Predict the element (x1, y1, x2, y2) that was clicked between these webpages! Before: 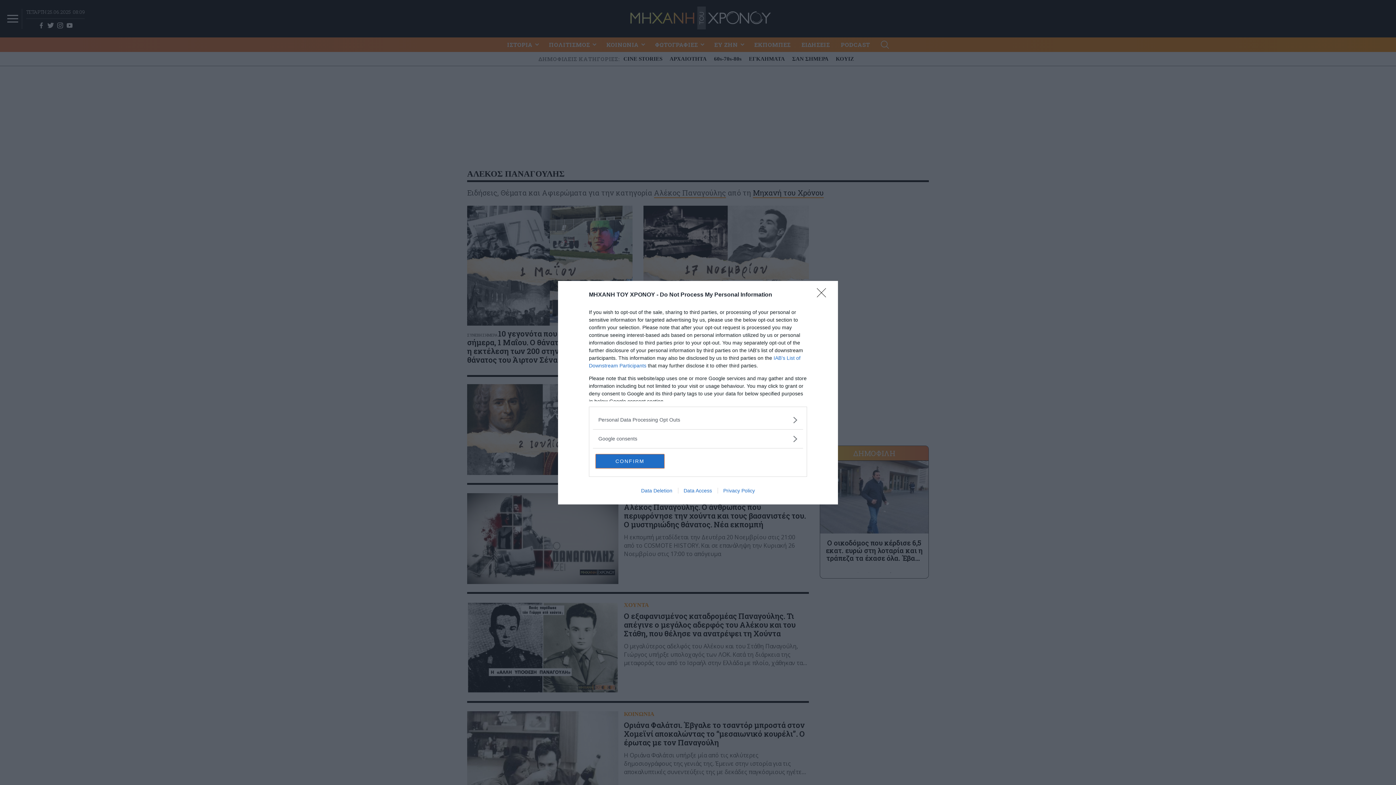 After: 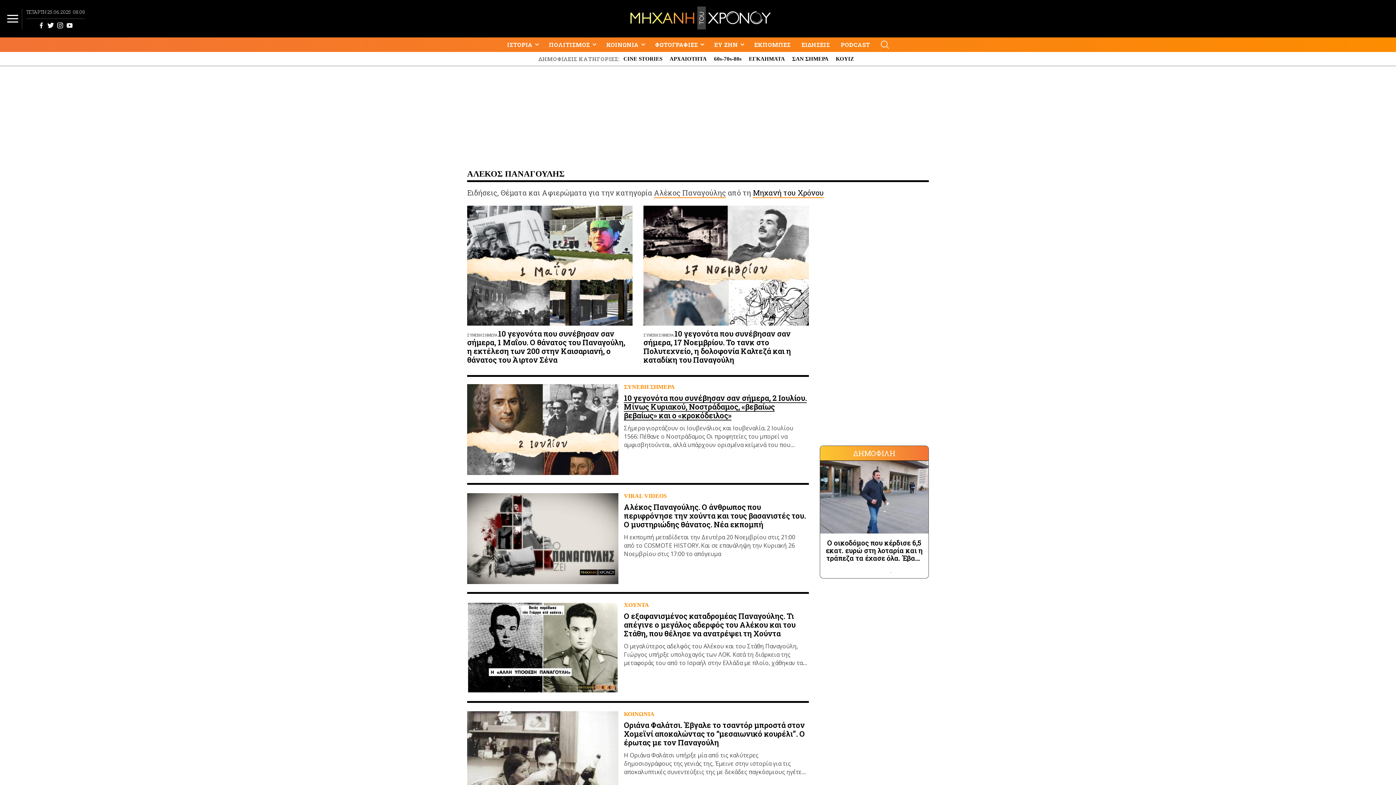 Action: label: CONFIRM bbox: (595, 454, 664, 468)